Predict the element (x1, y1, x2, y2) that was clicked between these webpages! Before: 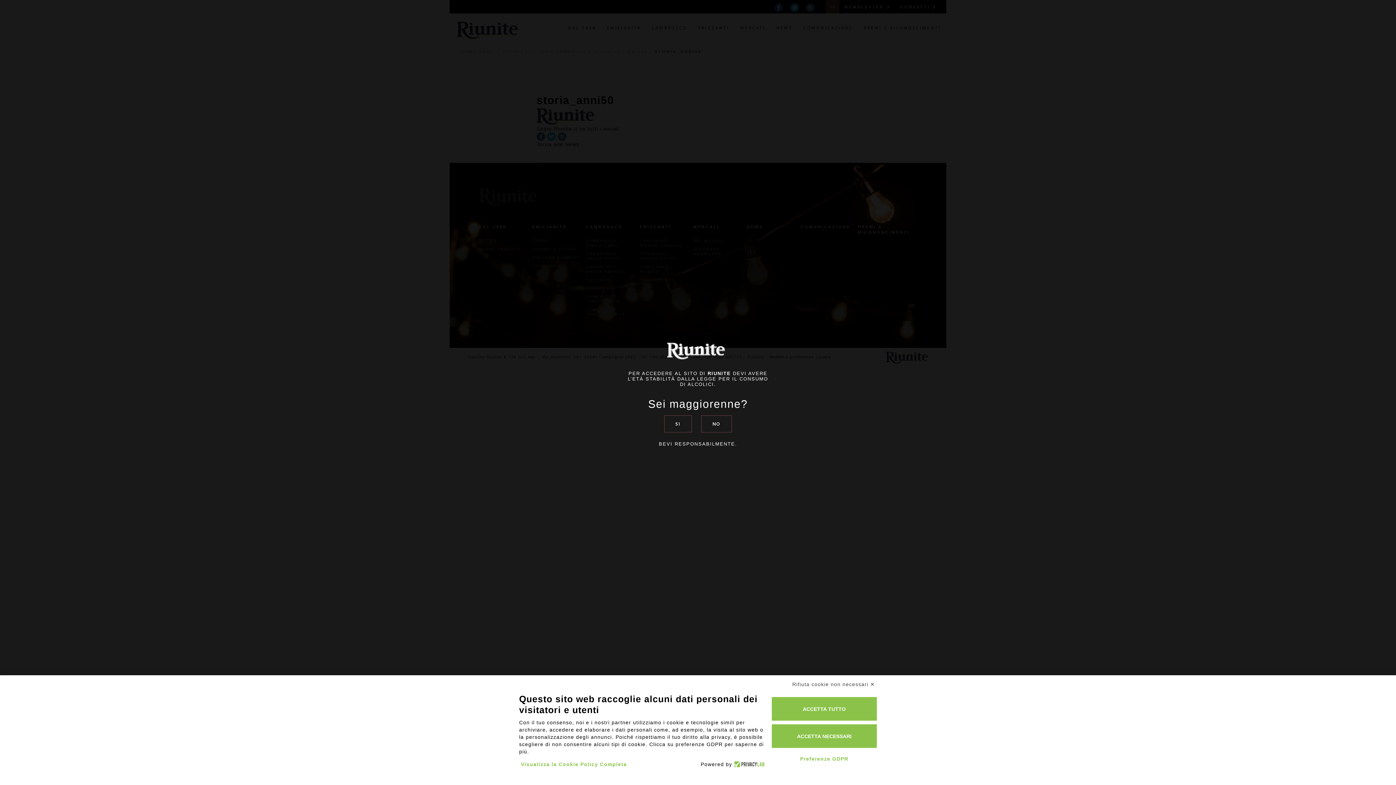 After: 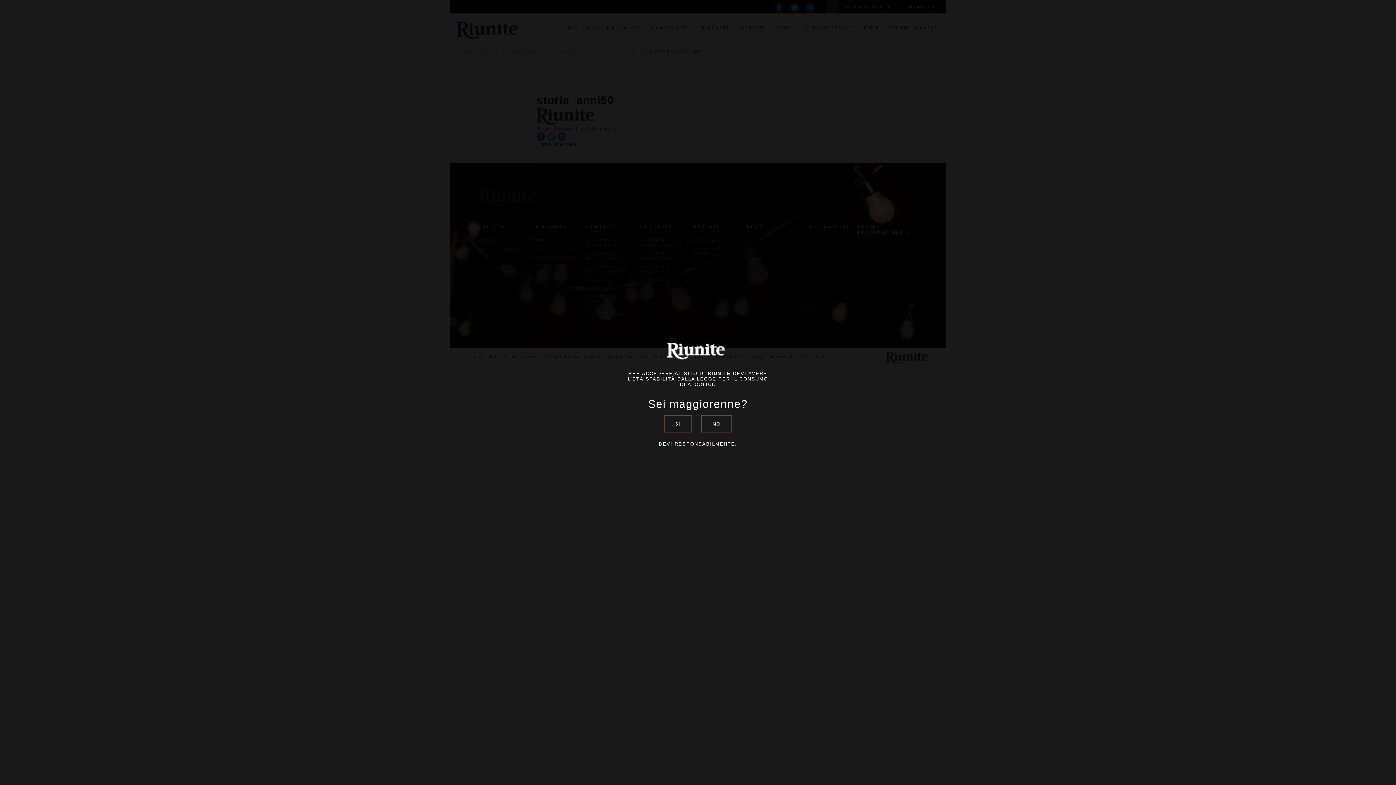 Action: bbox: (790, 679, 877, 690) label: Rifiuta cookie non necessari ✕